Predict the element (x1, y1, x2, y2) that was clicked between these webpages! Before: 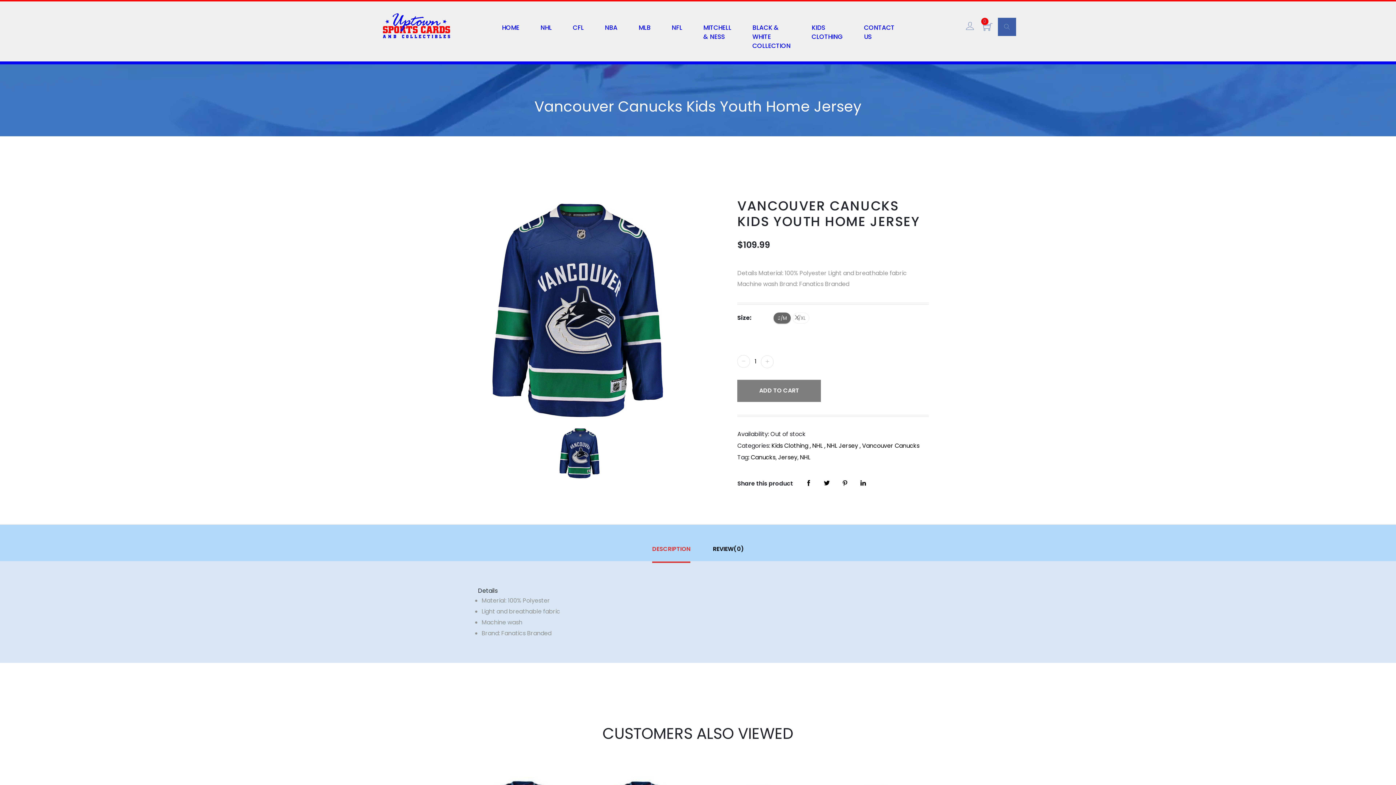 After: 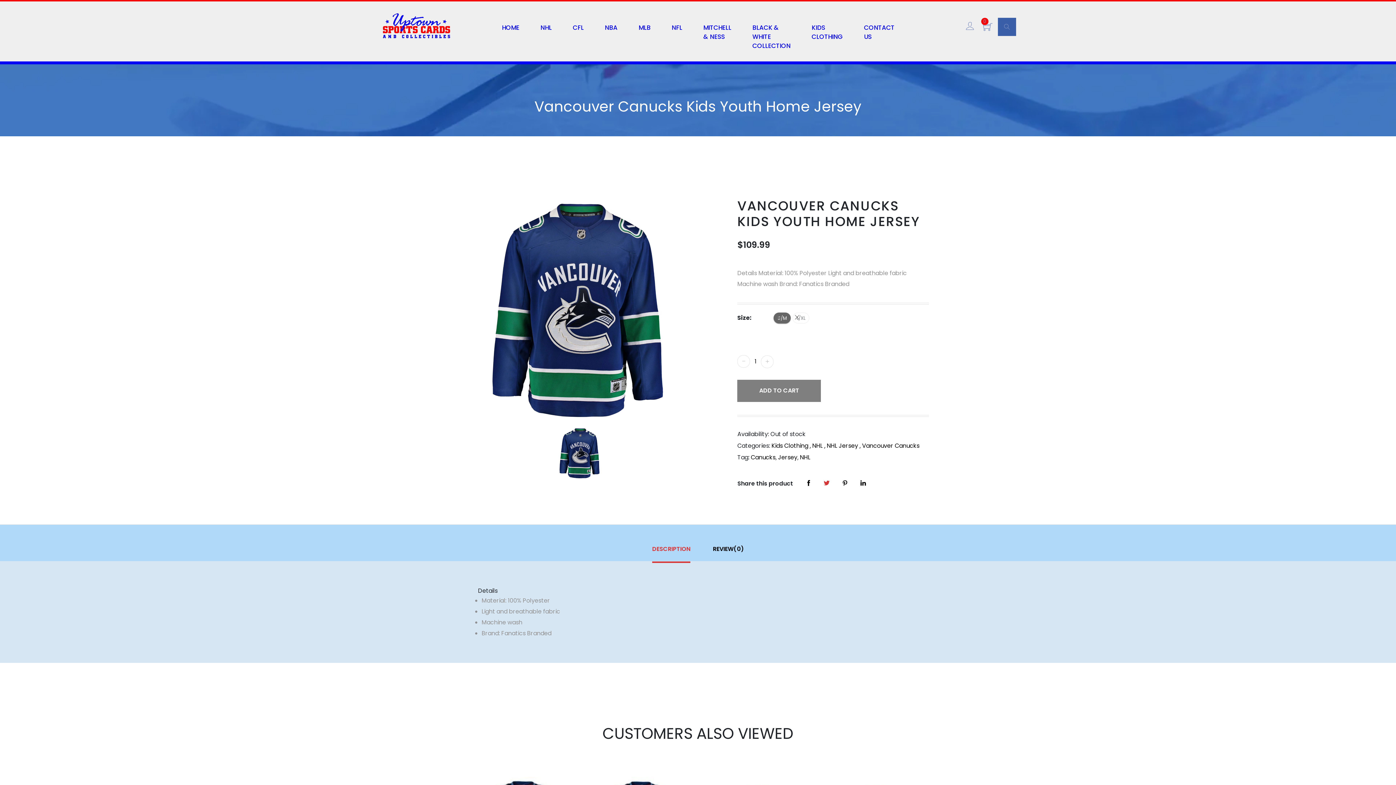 Action: bbox: (824, 480, 829, 486)